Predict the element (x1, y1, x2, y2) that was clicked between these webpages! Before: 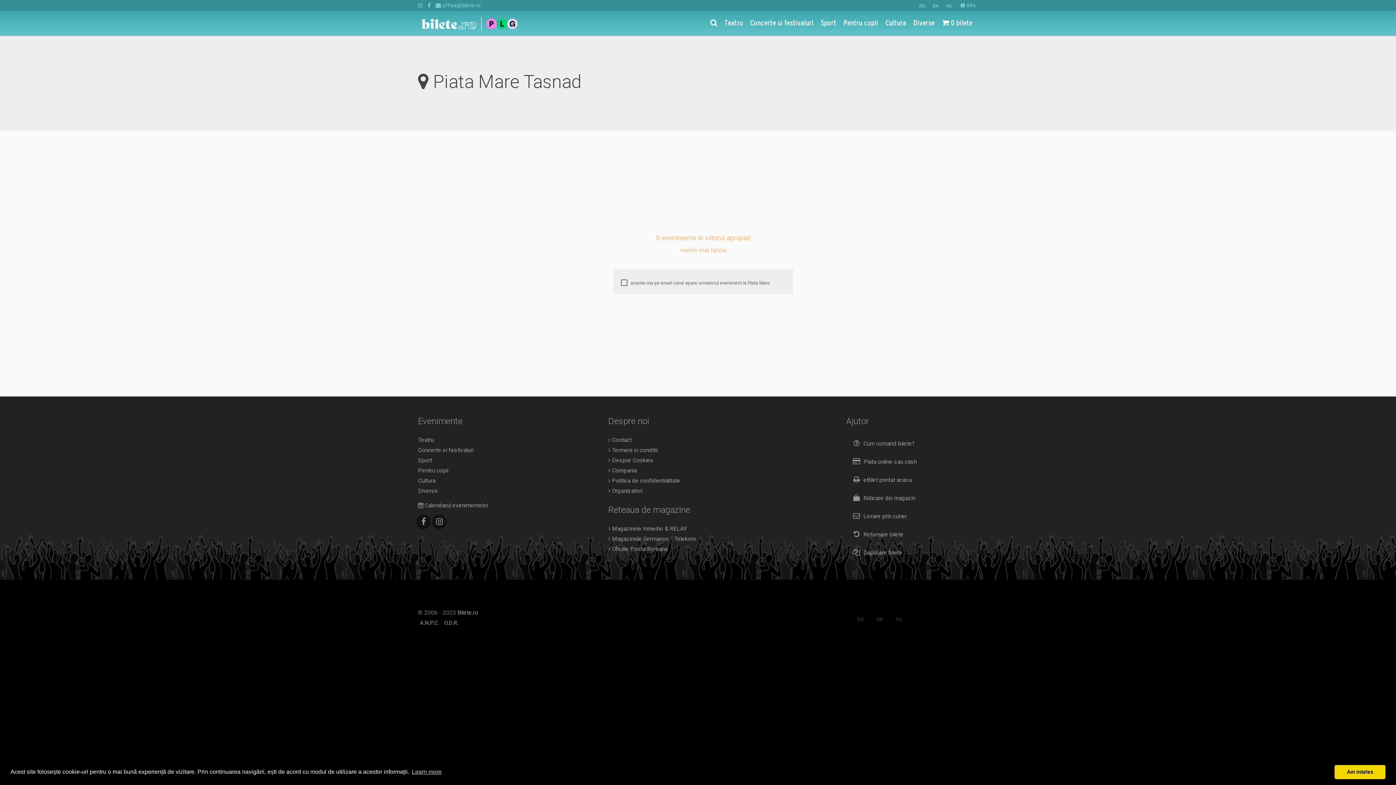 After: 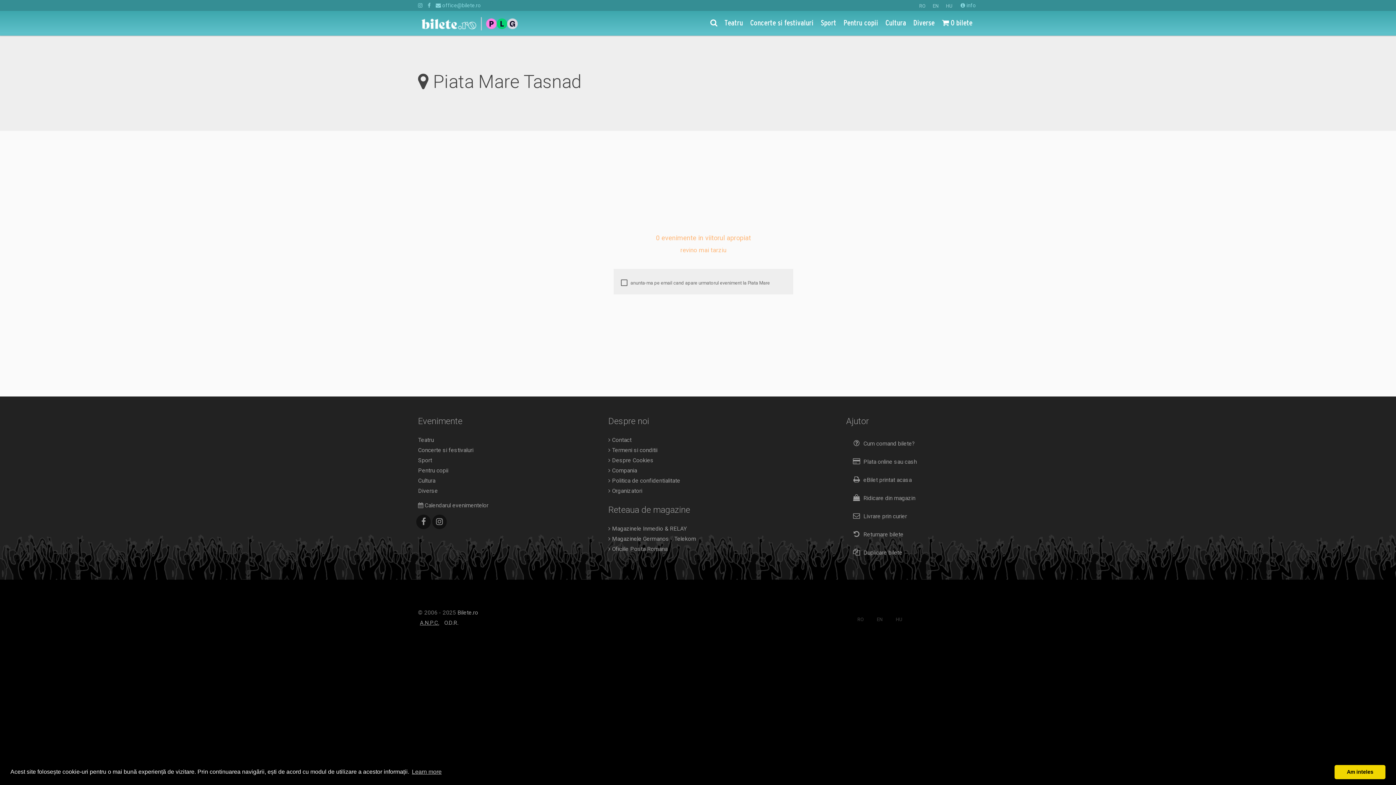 Action: label: A.N.P.C. bbox: (420, 620, 439, 626)